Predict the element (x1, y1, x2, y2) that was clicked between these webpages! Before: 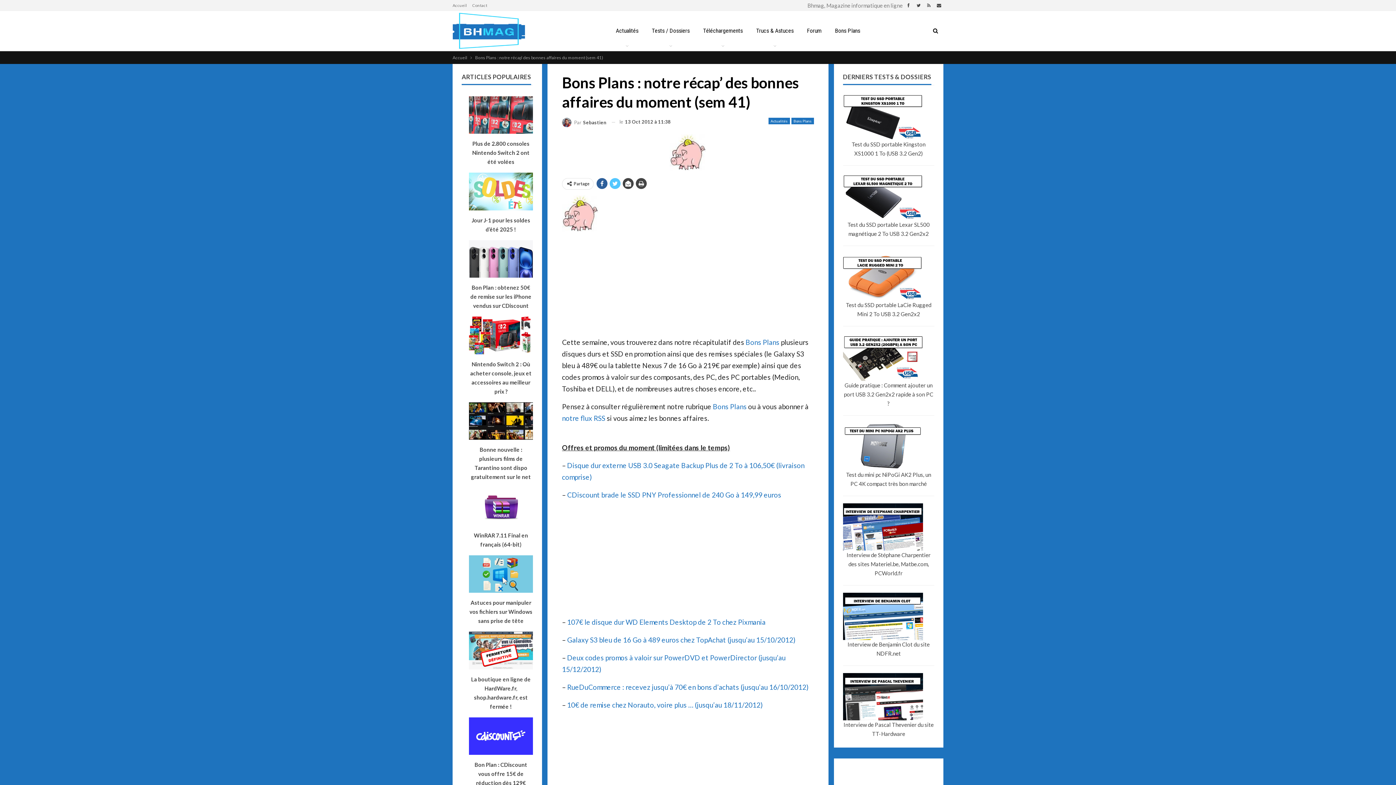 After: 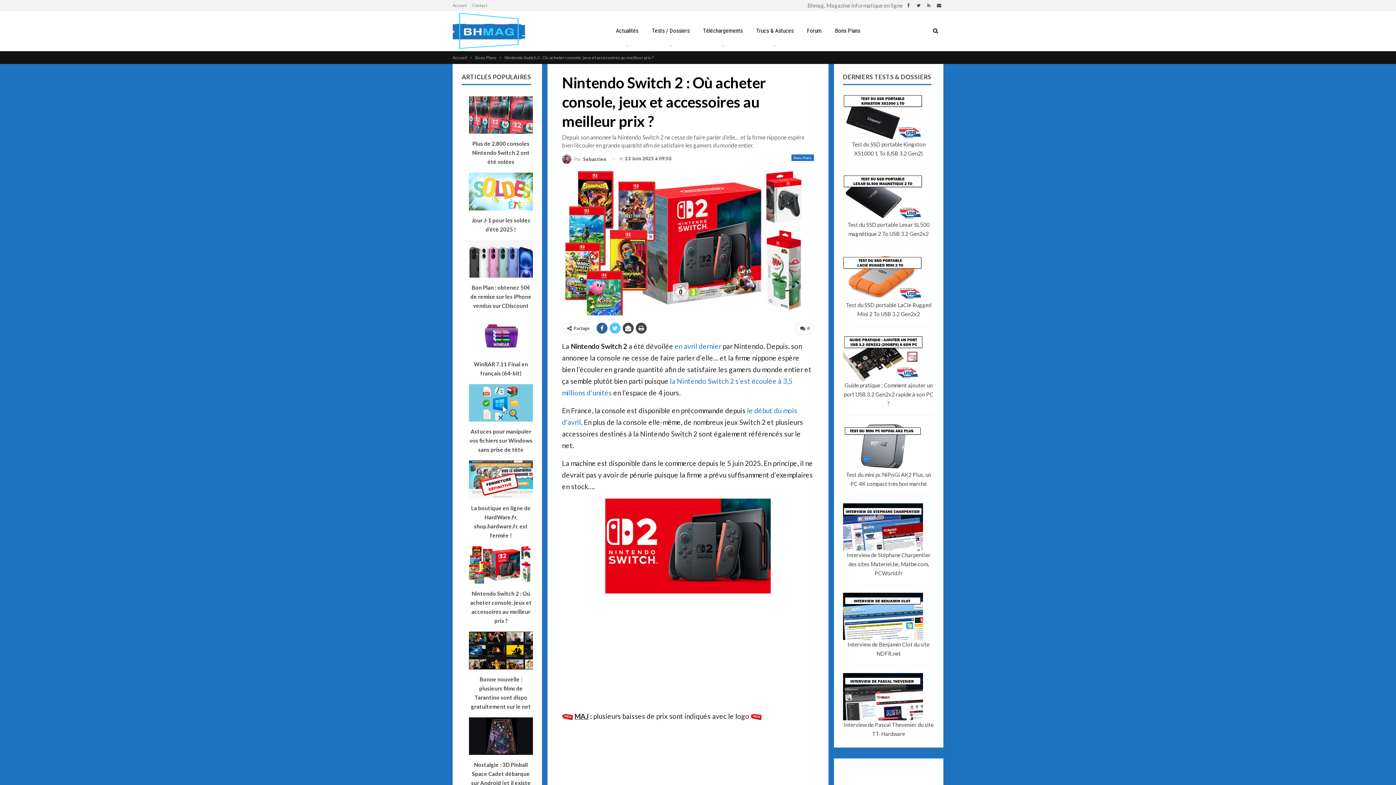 Action: label: Nintendo Switch 2 : Où acheter console, jeux et accessoires au meilleur prix ? bbox: (469, 313, 533, 396)